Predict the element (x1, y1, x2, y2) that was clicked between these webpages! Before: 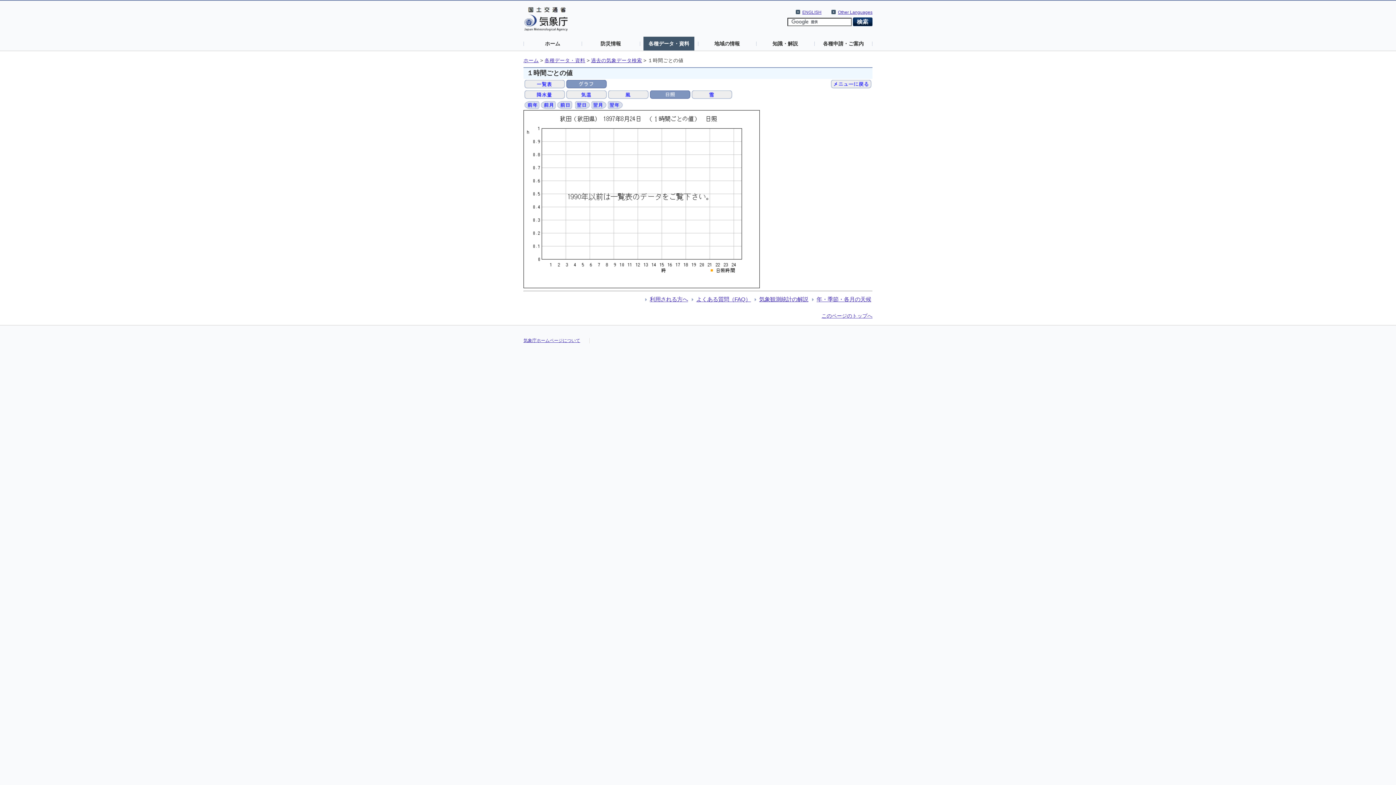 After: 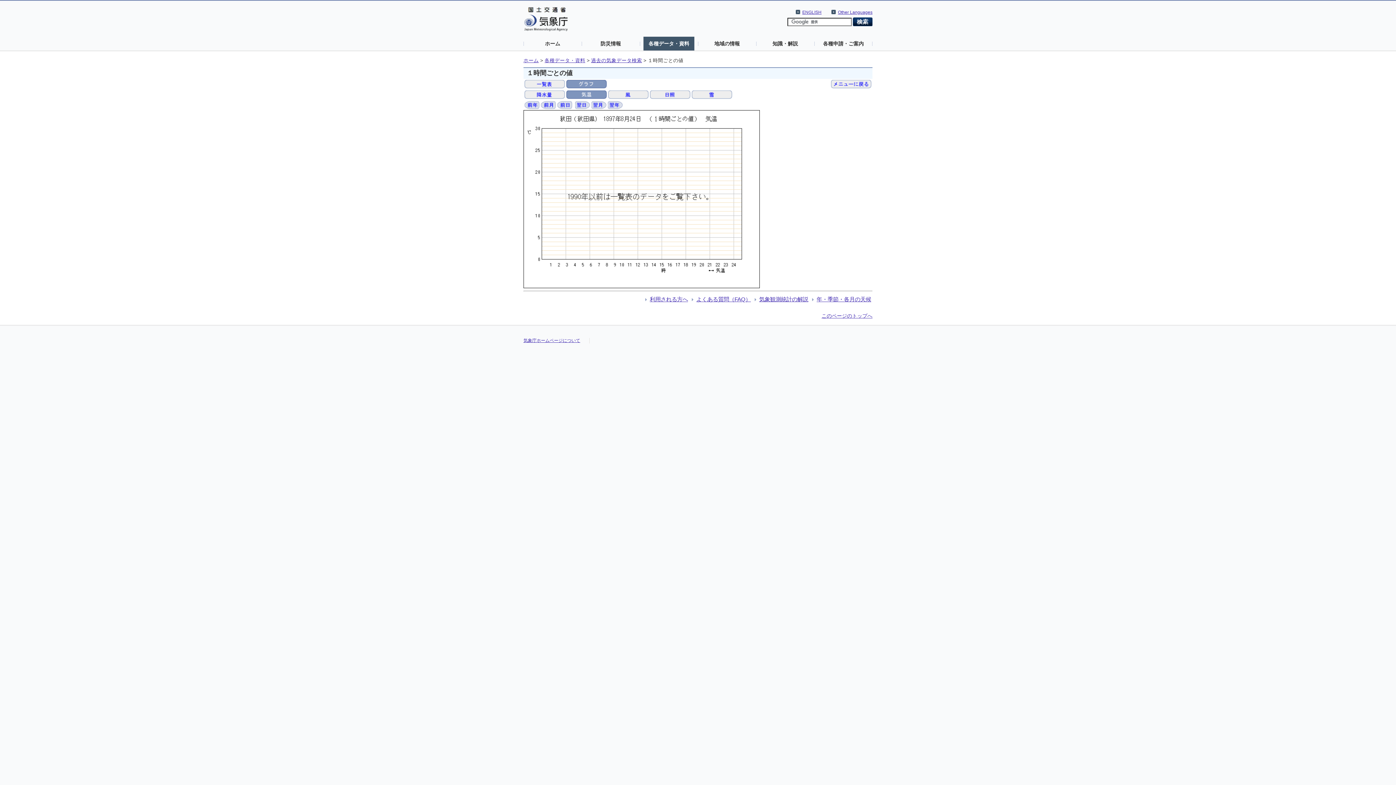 Action: bbox: (566, 91, 606, 96)